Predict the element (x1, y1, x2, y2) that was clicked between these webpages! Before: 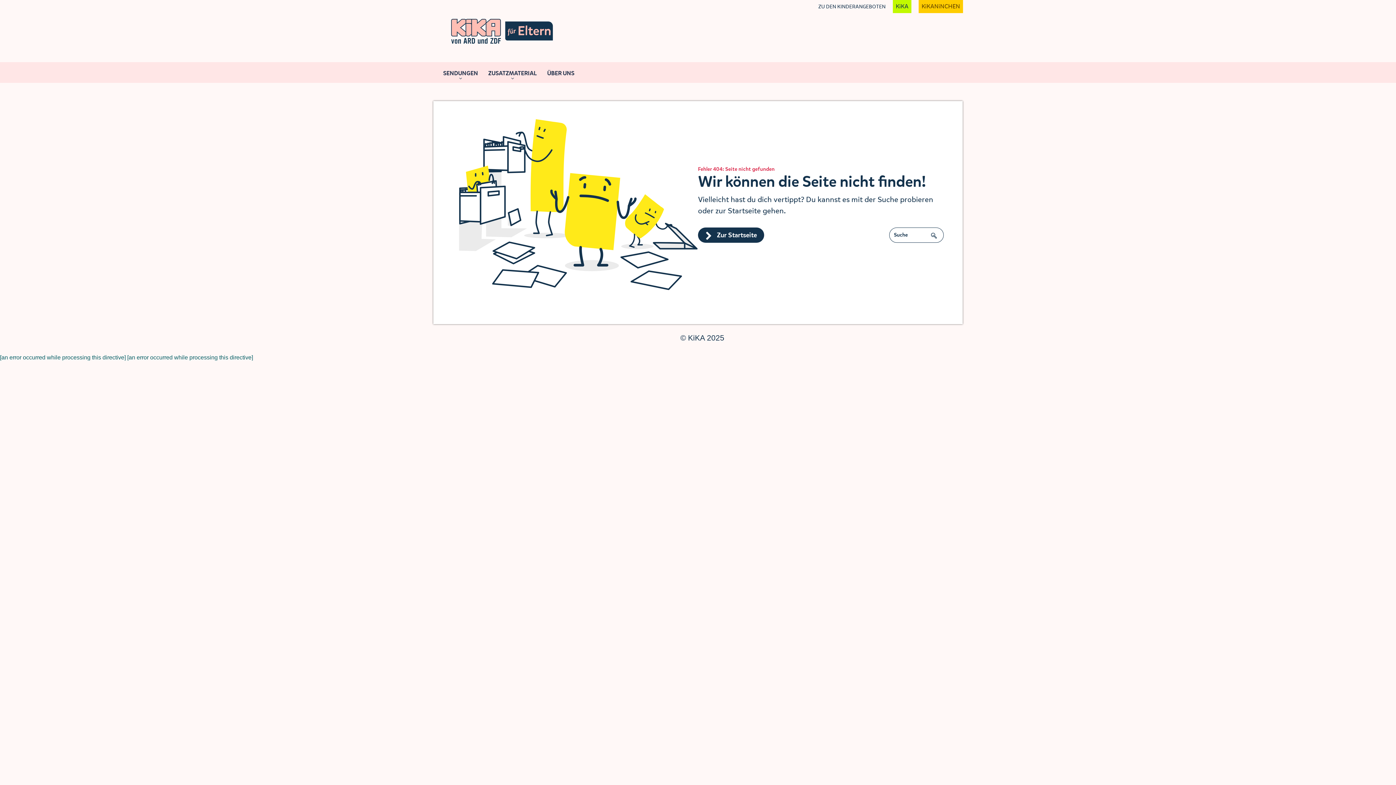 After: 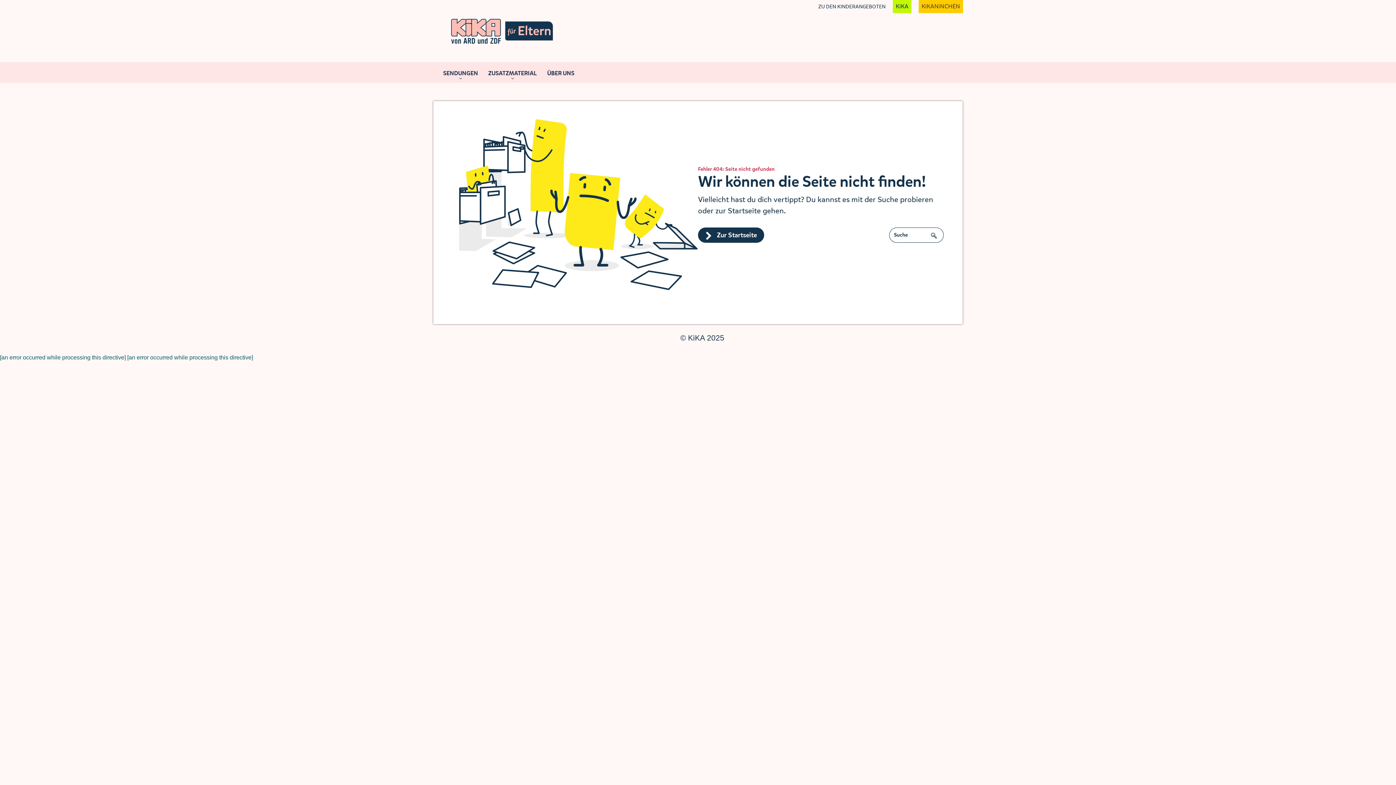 Action: bbox: (542, 64, 578, 82) label: ÜBER UNS